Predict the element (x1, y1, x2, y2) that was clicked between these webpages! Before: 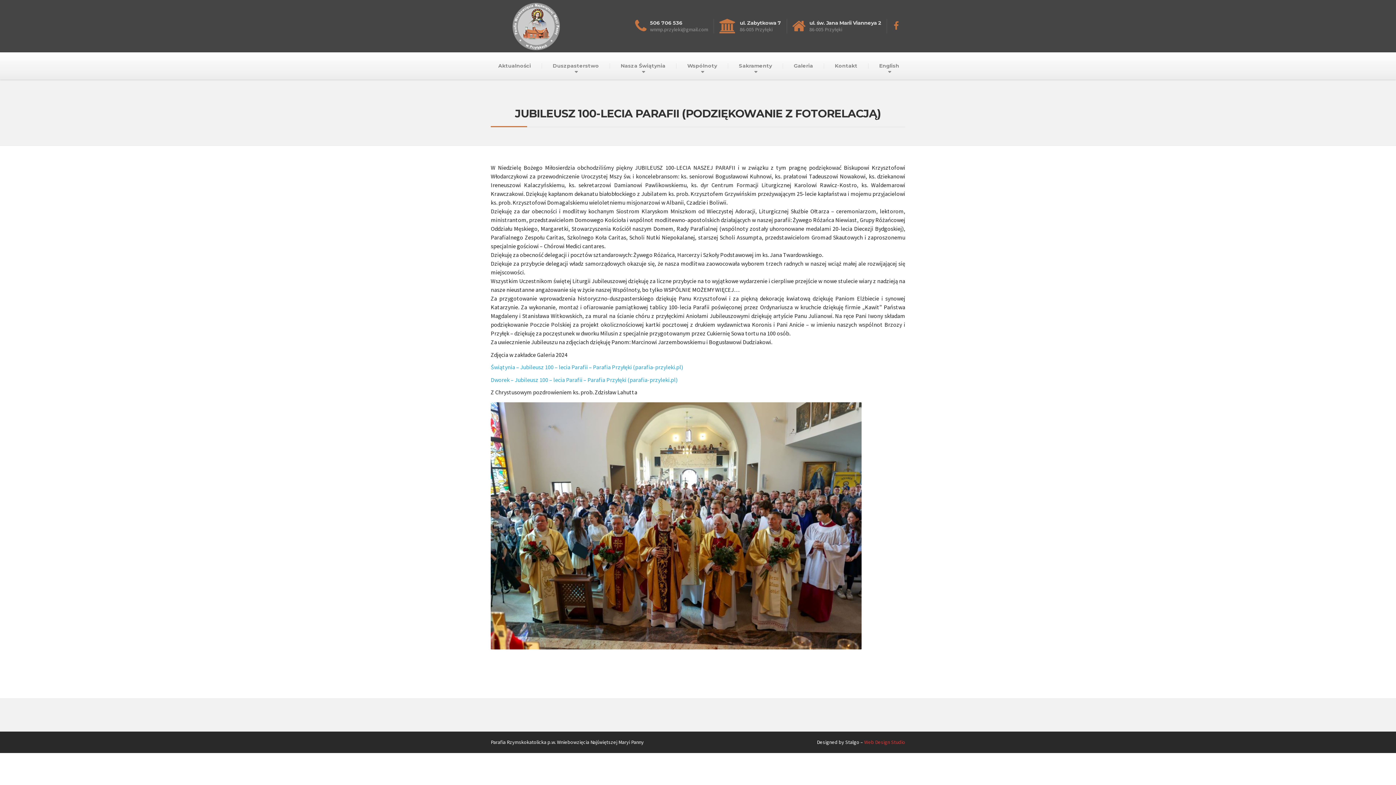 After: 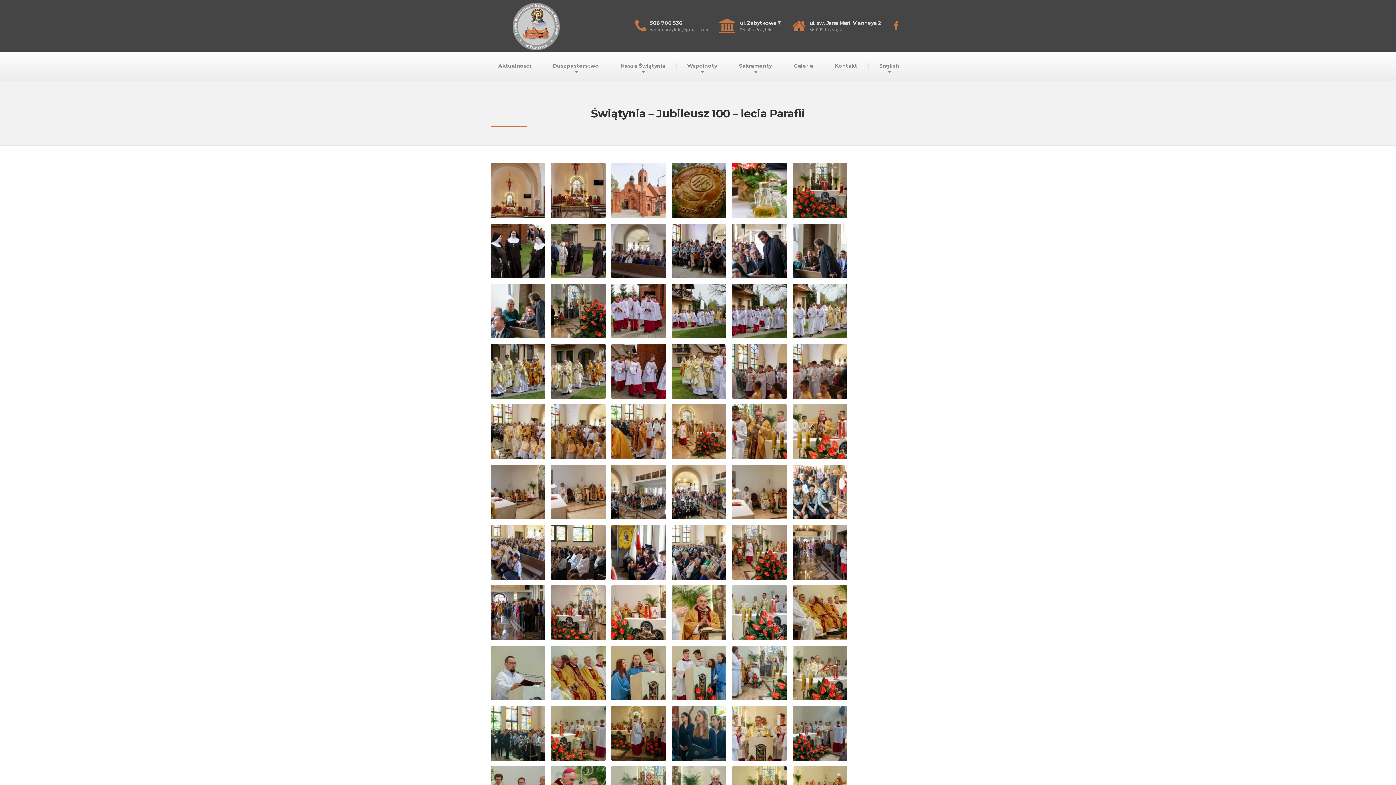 Action: label: Świątynia – Jubileusz 100 – lecia Parafii – Parafia Przyłęki (parafia-przyleki.pl) bbox: (490, 363, 683, 370)